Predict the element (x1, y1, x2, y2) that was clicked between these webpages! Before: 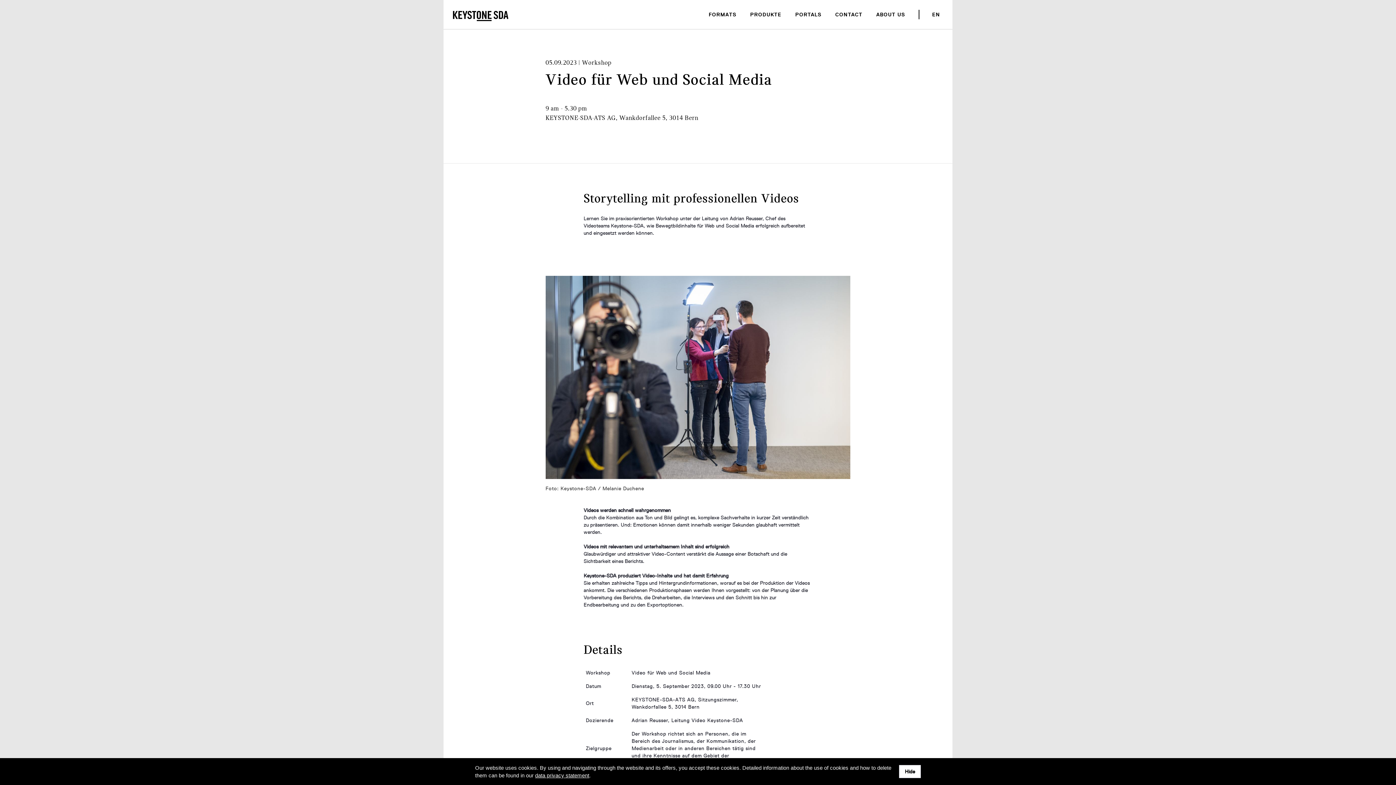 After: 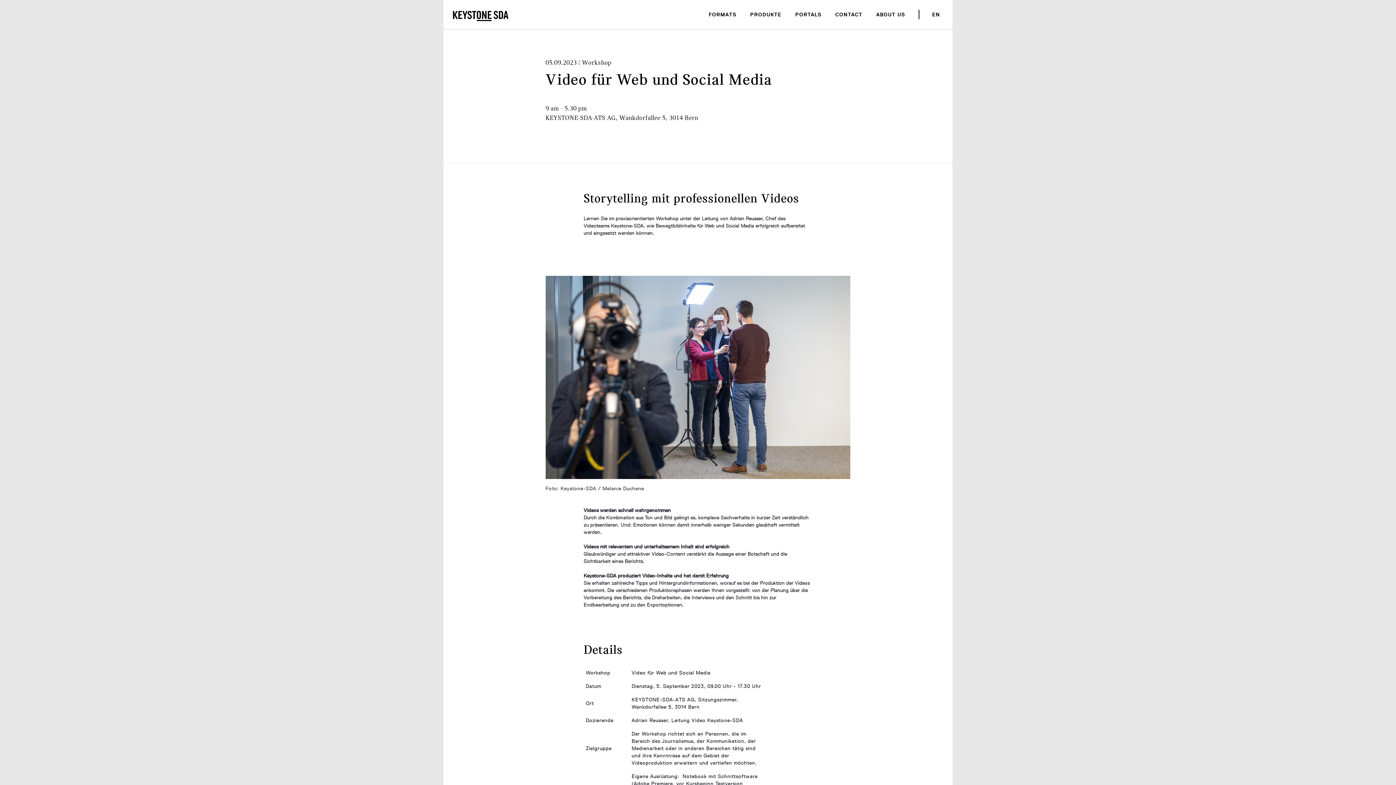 Action: label: Hide bbox: (899, 765, 921, 778)